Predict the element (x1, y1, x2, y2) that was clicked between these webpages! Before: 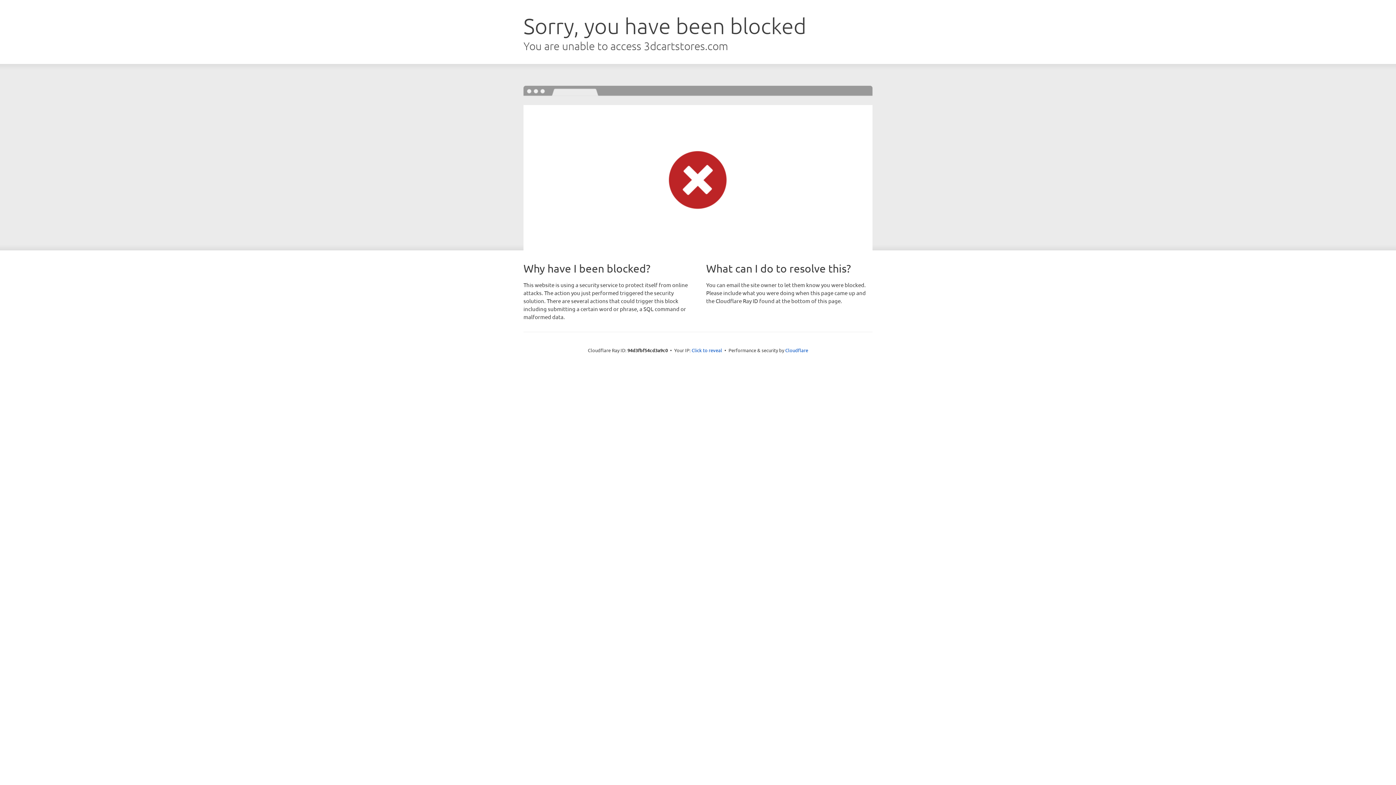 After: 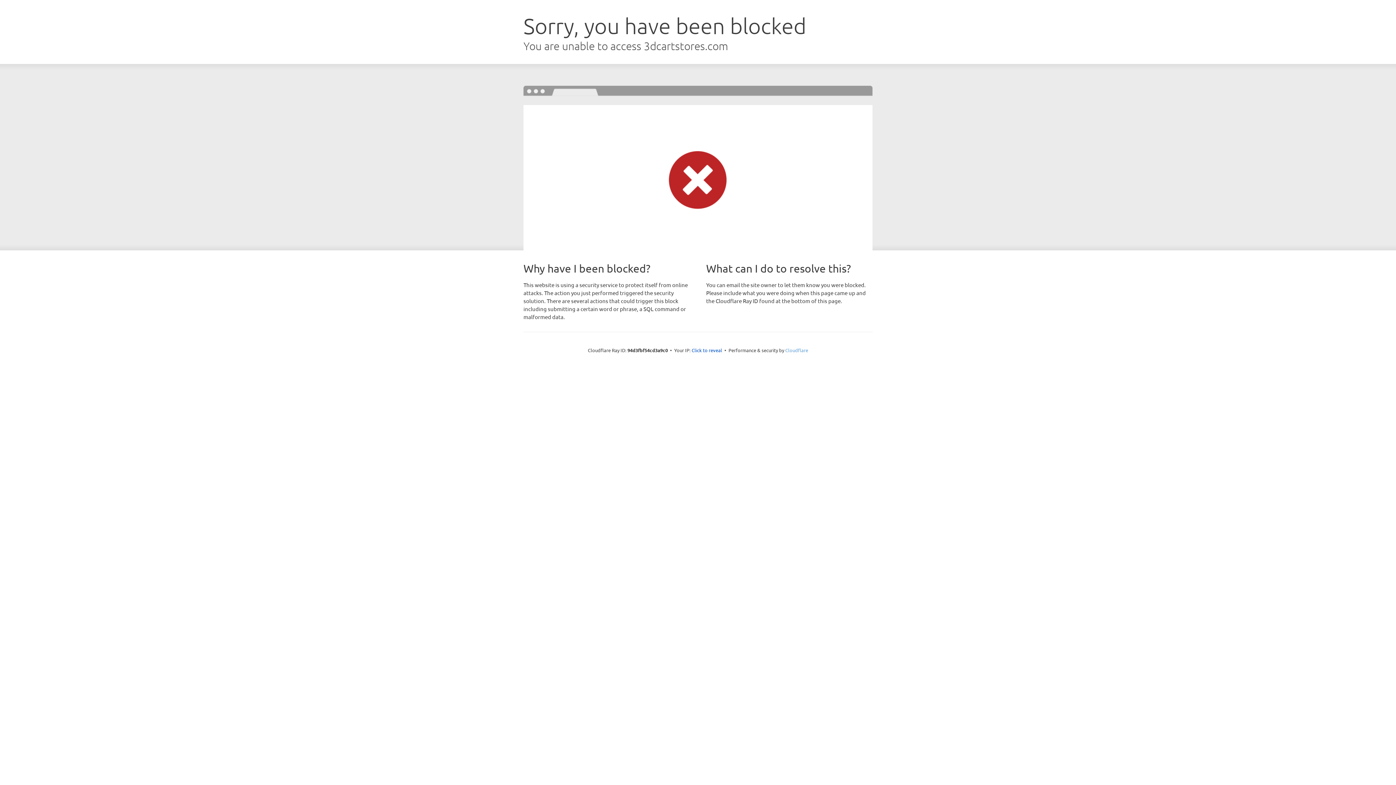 Action: bbox: (785, 347, 808, 353) label: Cloudflare